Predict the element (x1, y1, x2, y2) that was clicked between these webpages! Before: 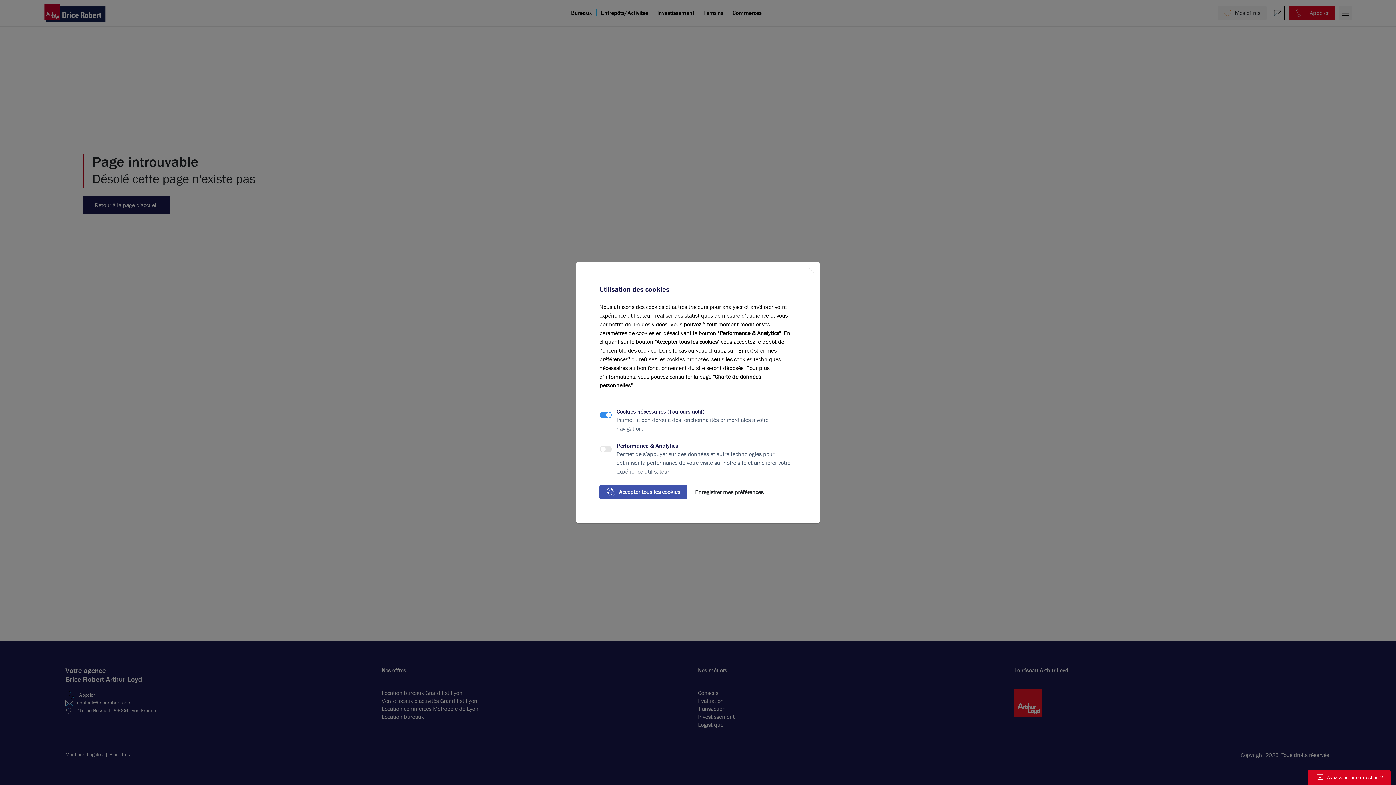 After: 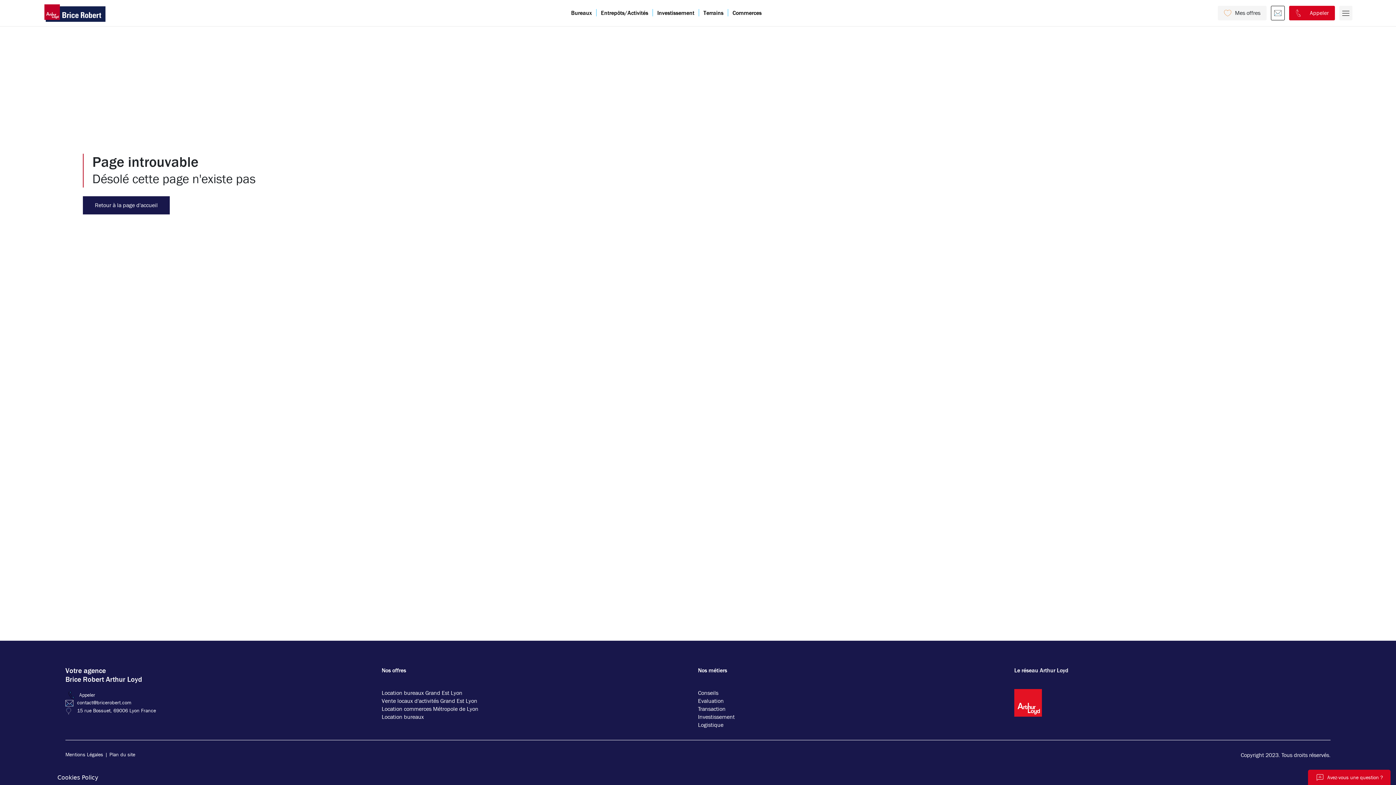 Action: label: Enregistrer mes préférences bbox: (687, 484, 771, 500)